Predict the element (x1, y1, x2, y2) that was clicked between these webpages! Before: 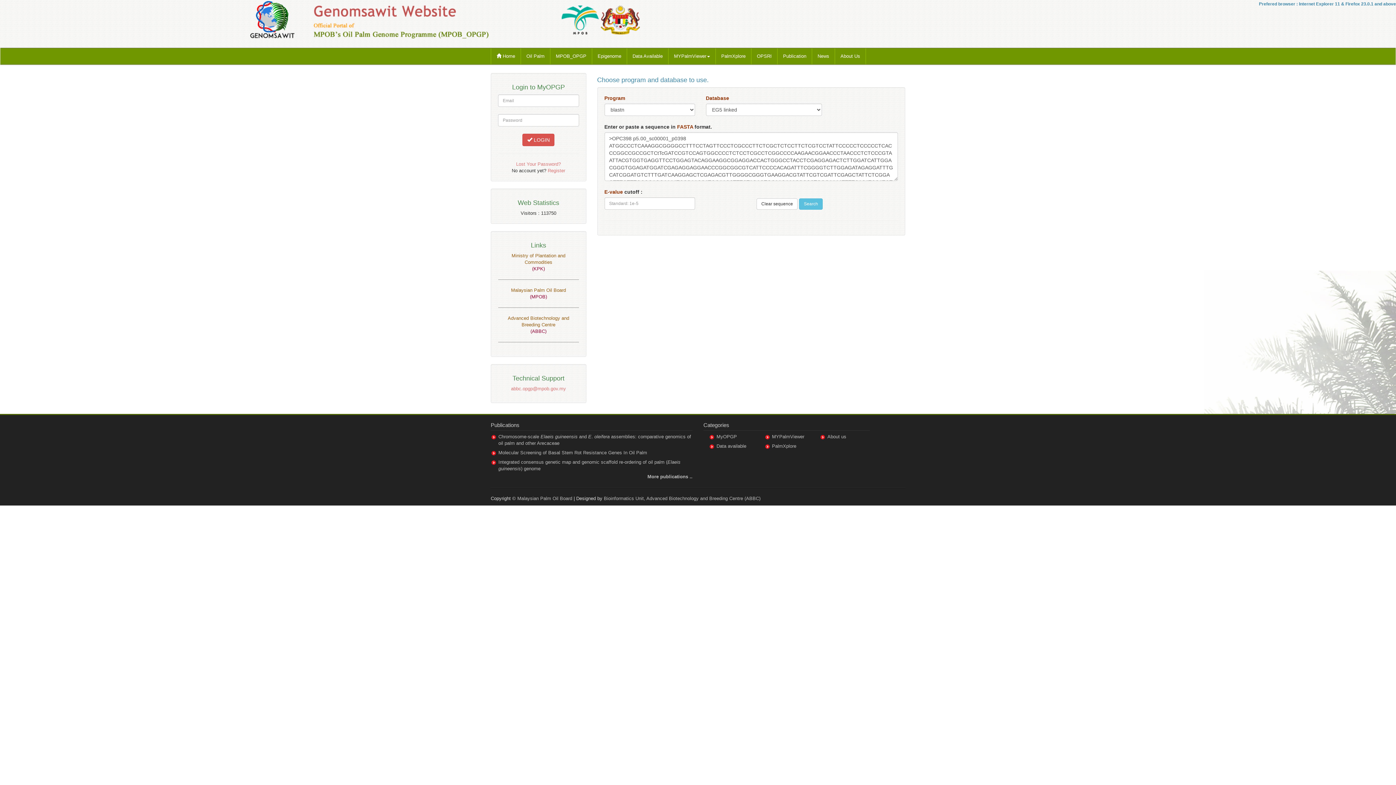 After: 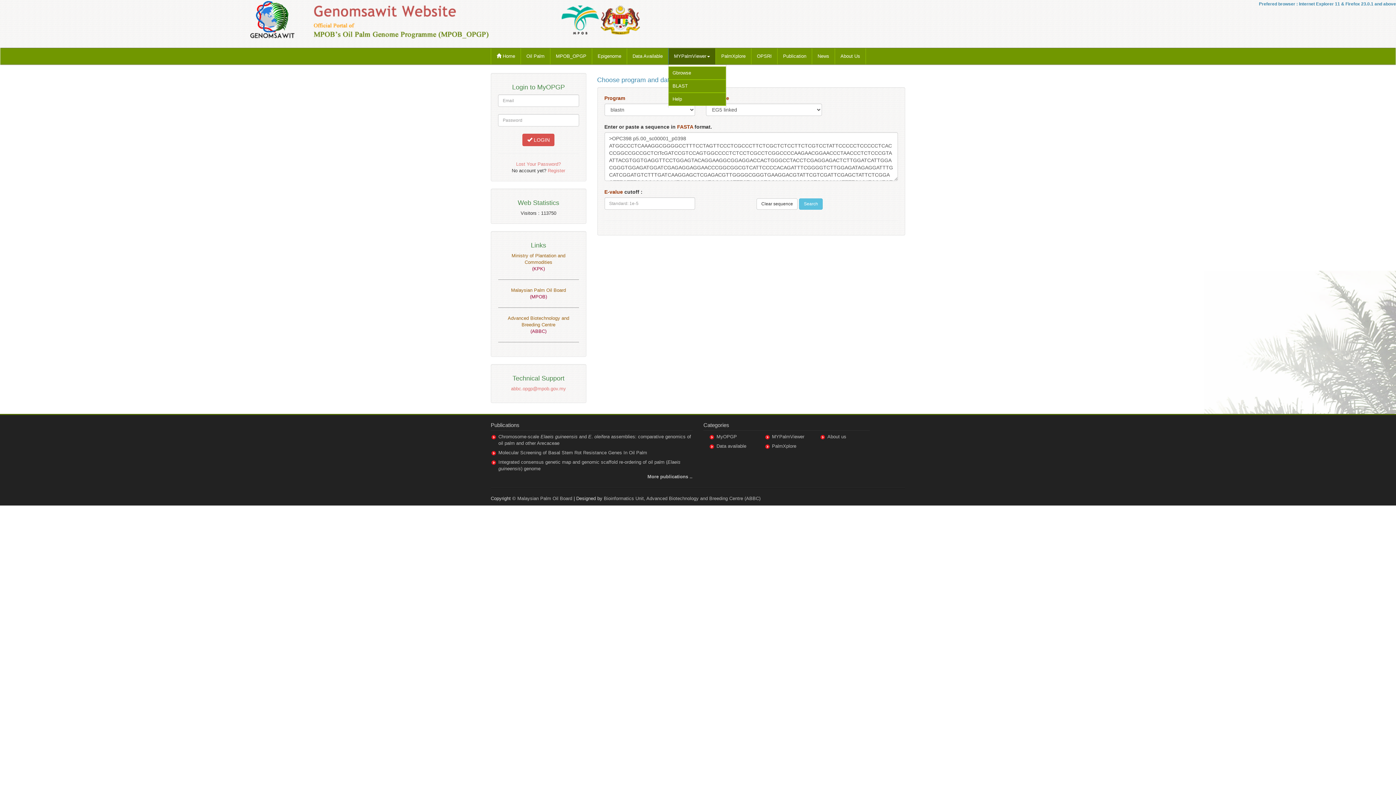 Action: label: MYPalmViewer bbox: (668, 48, 715, 64)